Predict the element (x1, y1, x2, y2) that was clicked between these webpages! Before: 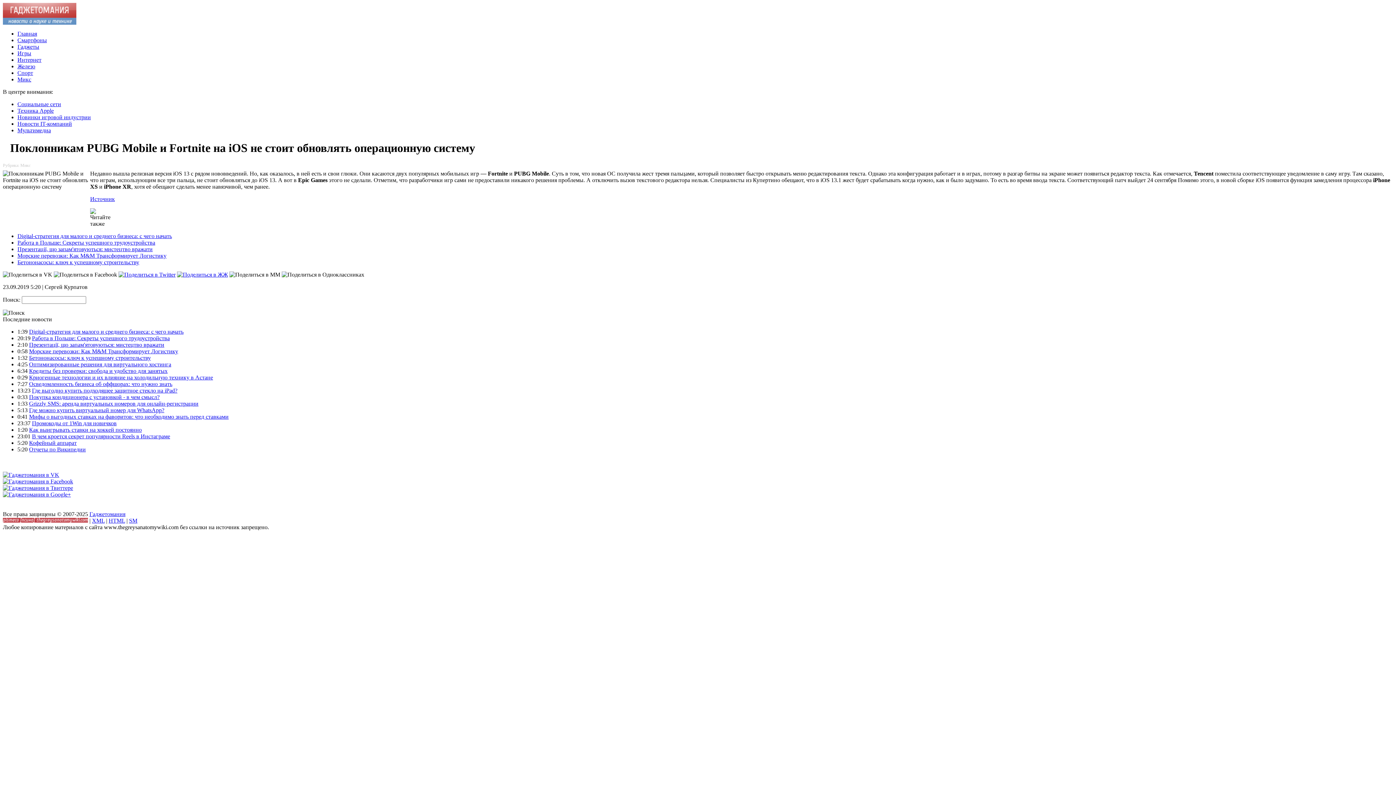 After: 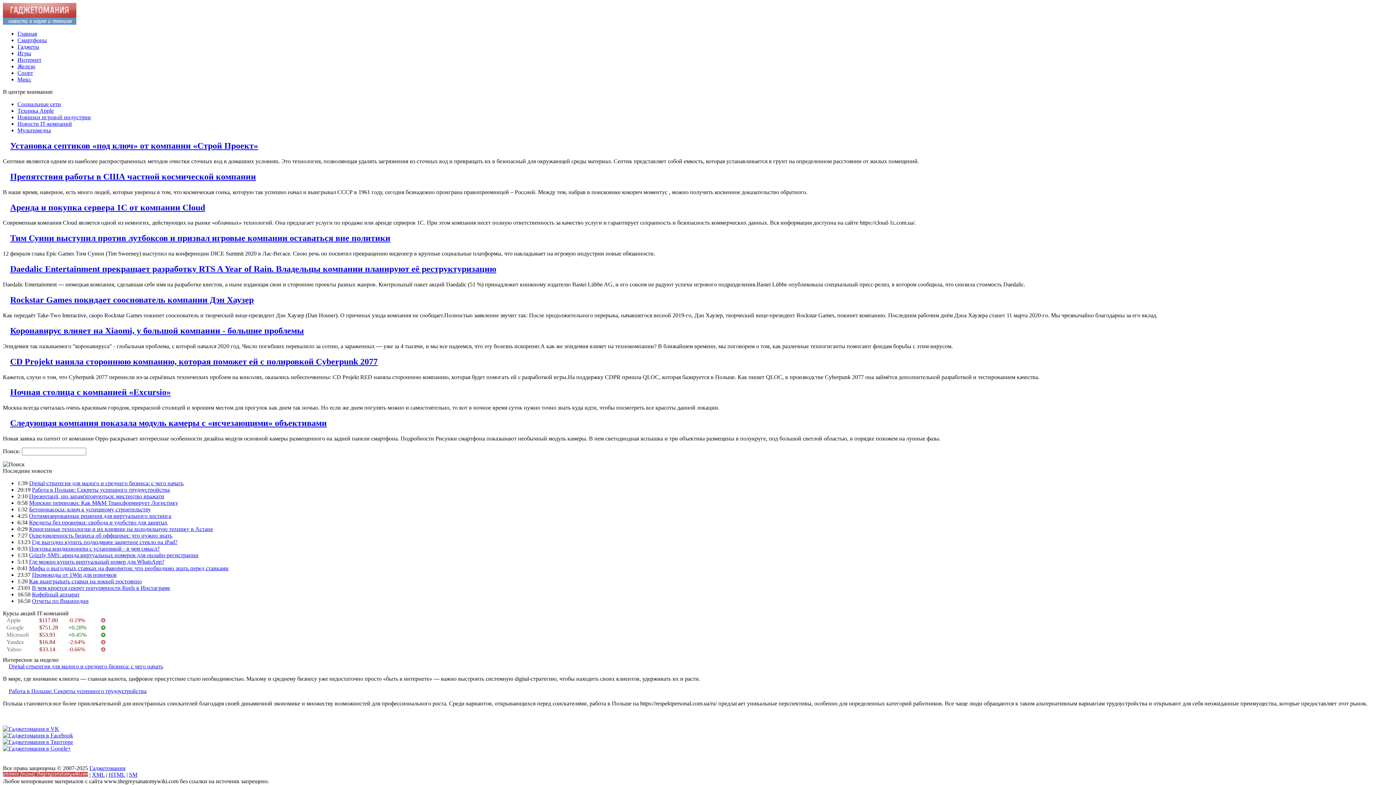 Action: label: Новости IT-компаний bbox: (17, 120, 72, 126)